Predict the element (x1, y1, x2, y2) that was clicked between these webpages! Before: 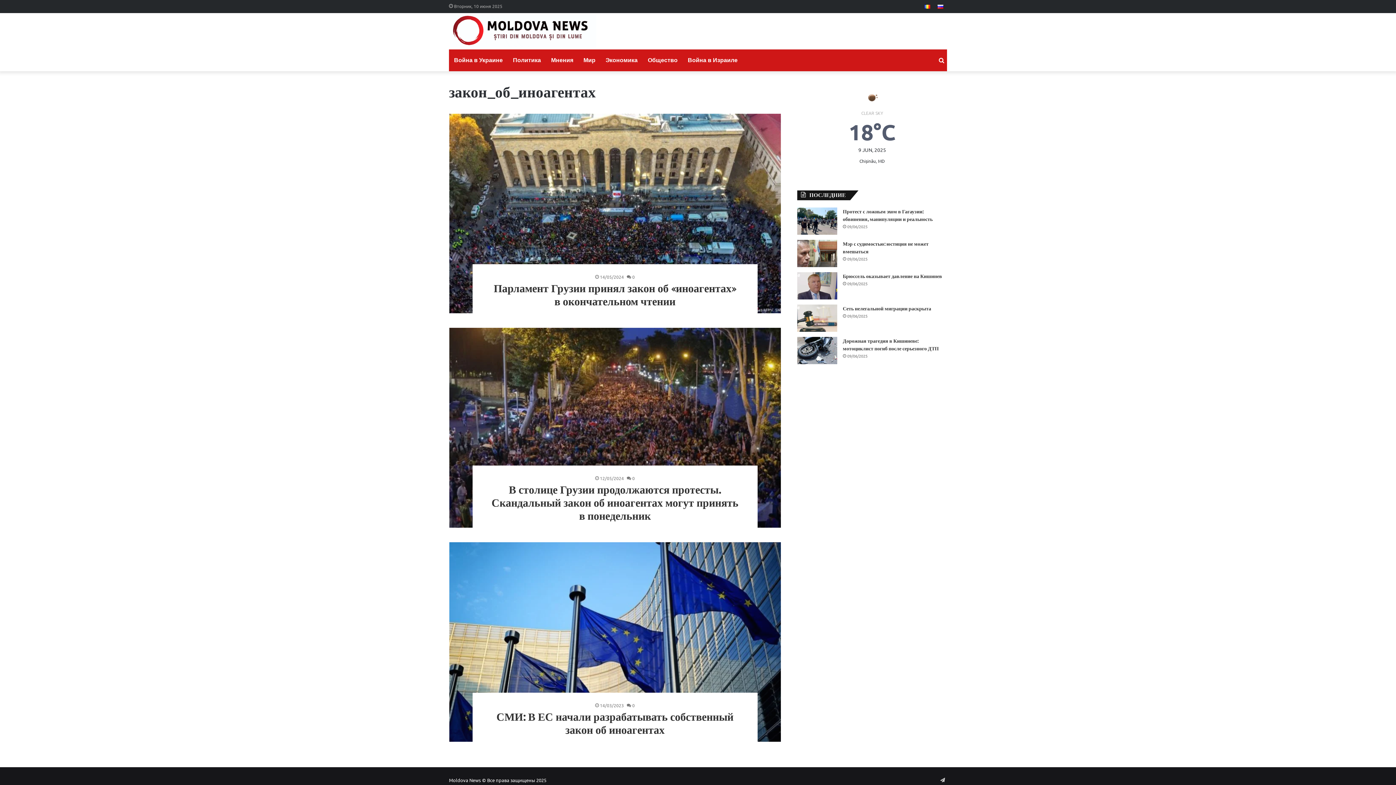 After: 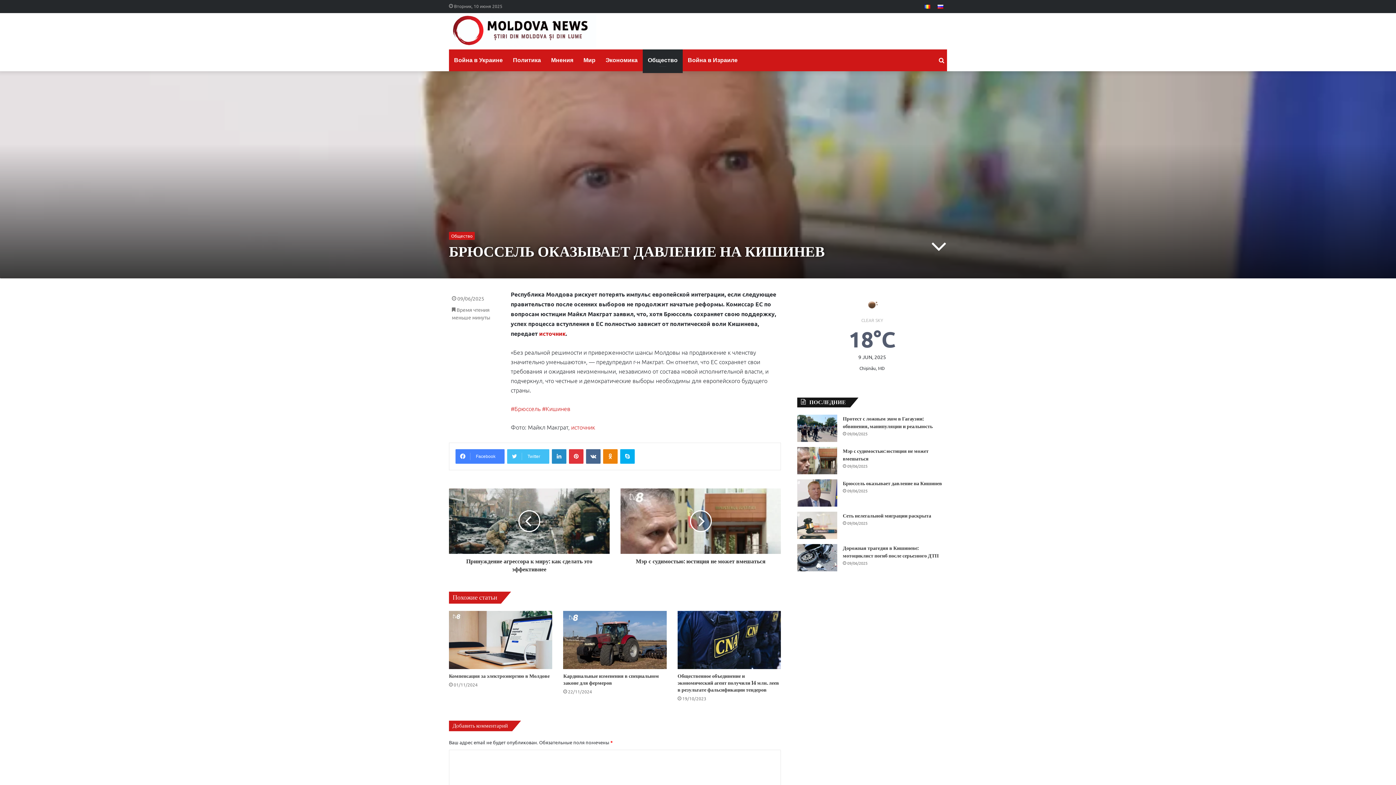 Action: label: Брюссель оказывает давление на Кишинев bbox: (843, 273, 942, 279)